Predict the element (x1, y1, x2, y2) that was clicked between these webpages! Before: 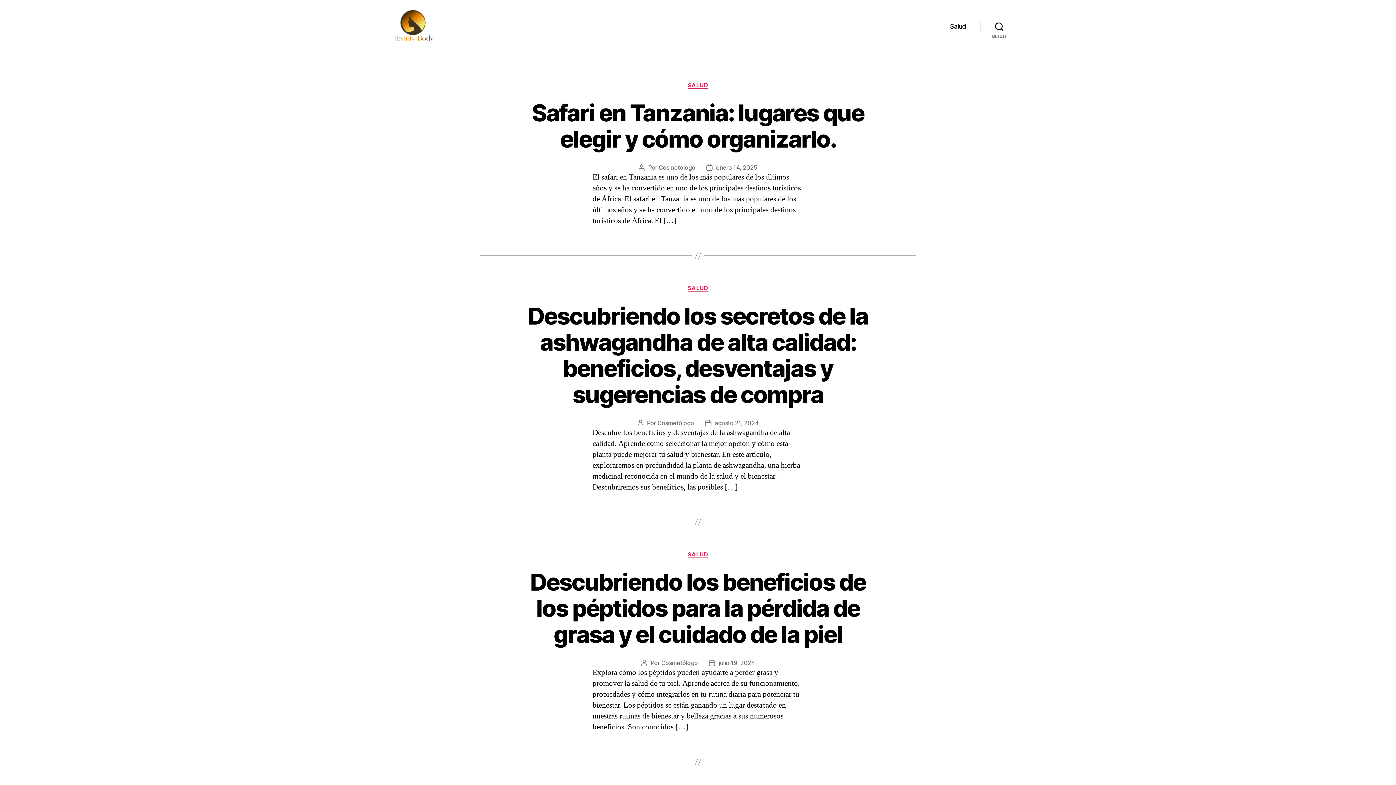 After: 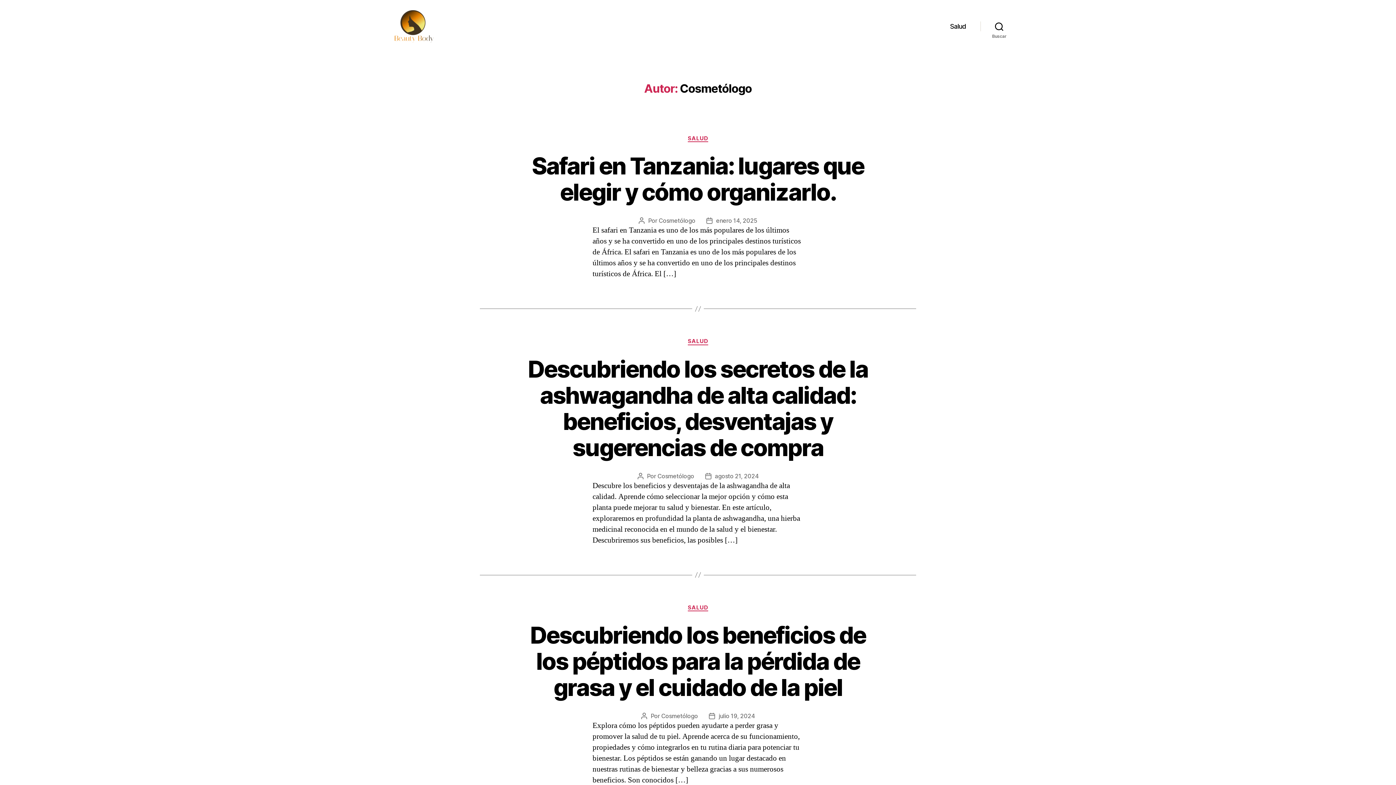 Action: bbox: (661, 659, 698, 667) label: Cosmetólogo